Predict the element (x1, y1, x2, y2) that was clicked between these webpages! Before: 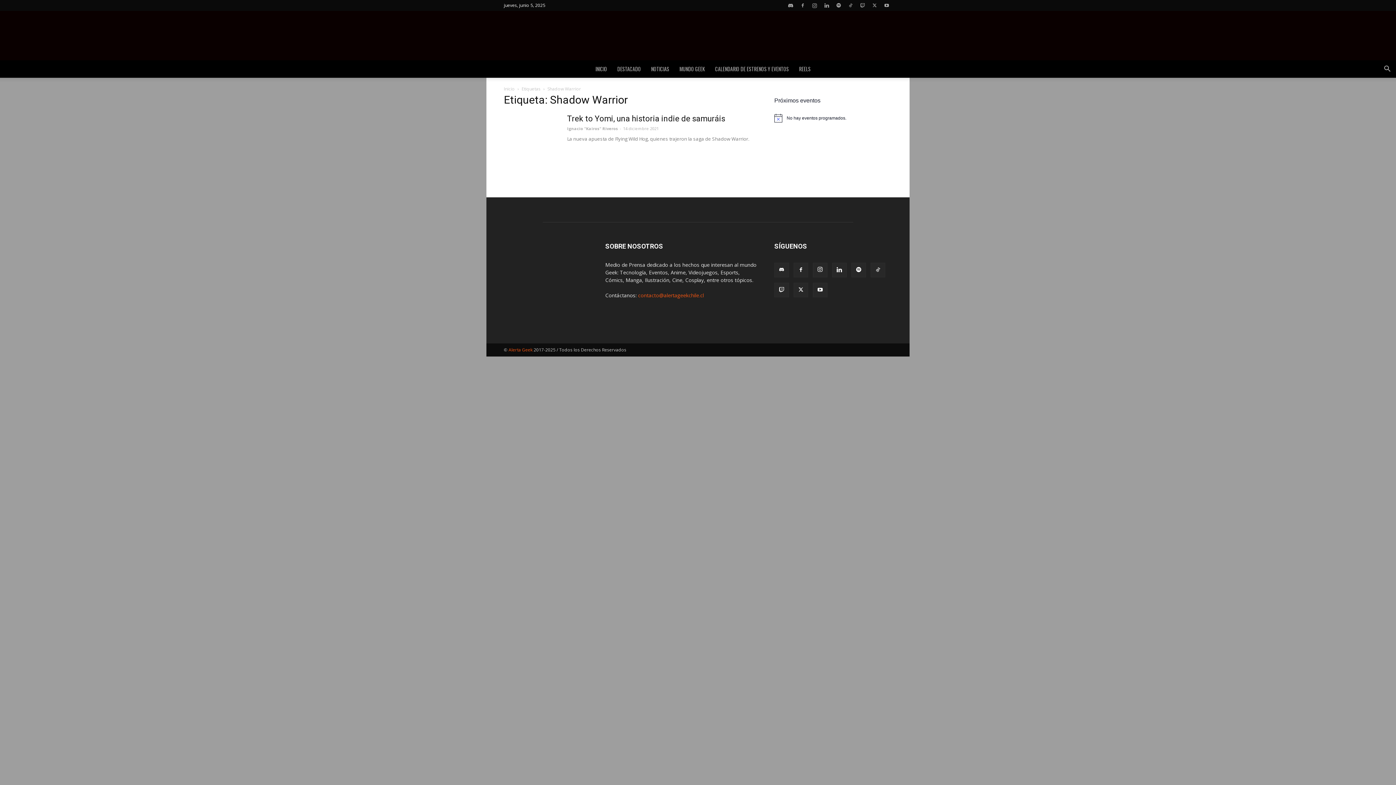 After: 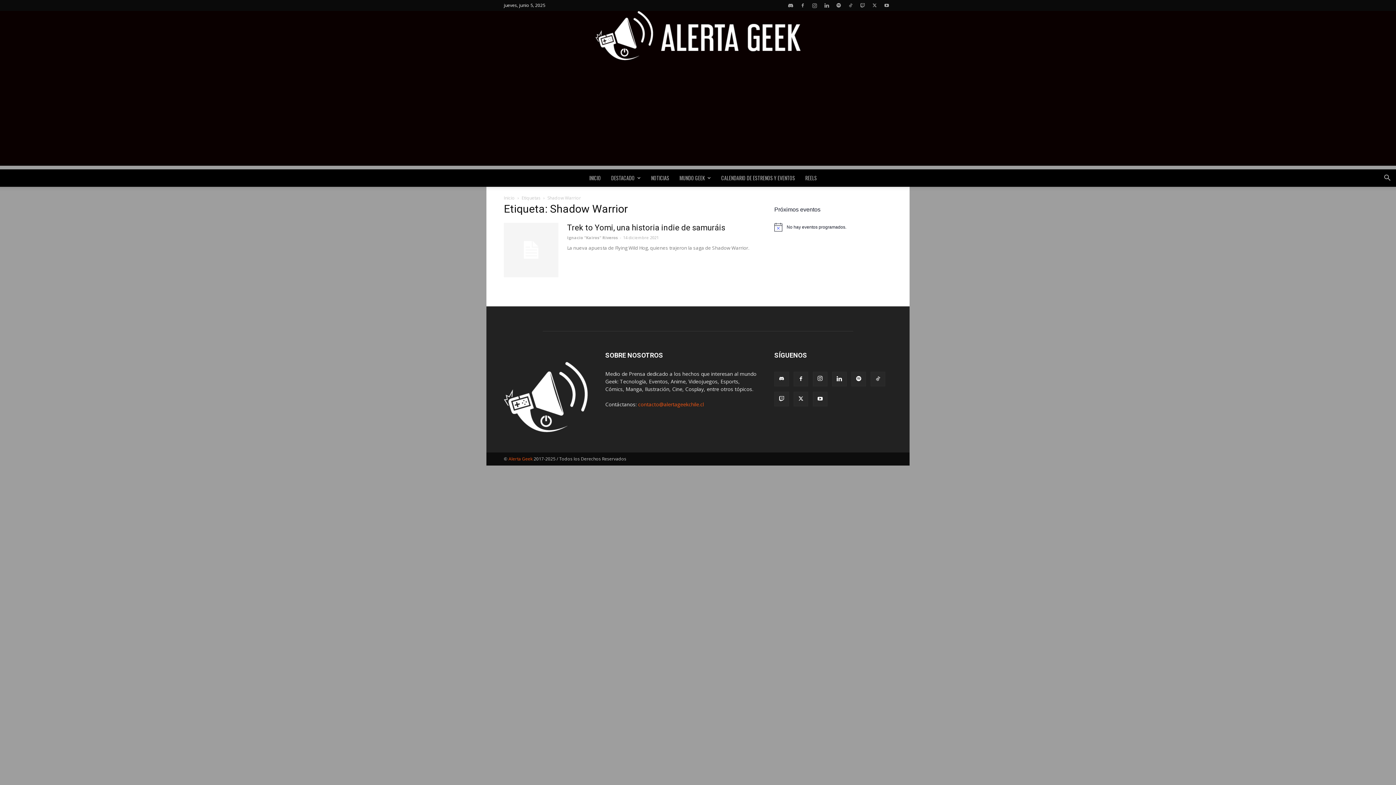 Action: bbox: (813, 262, 827, 277)